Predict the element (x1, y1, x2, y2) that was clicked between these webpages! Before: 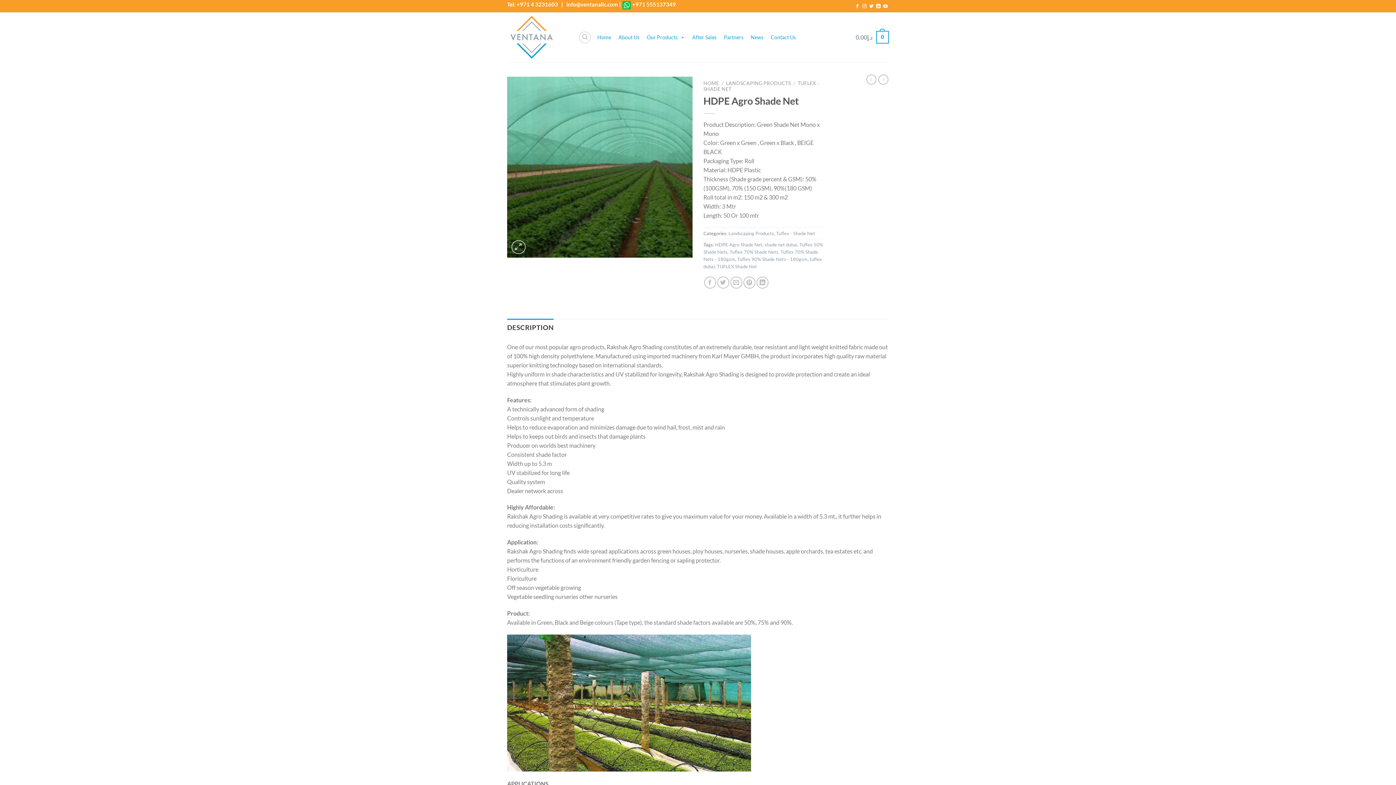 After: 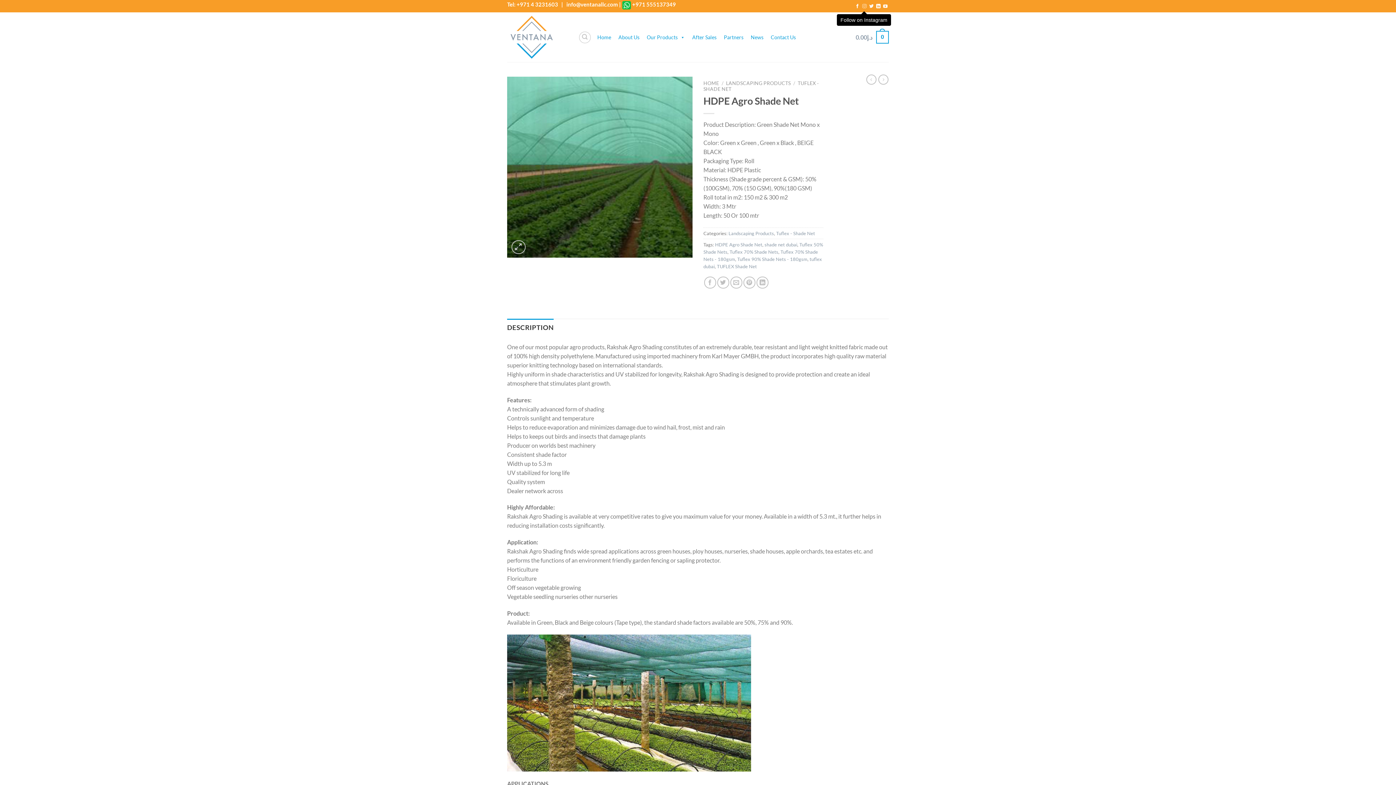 Action: bbox: (862, 3, 866, 8) label: Follow on Instagram